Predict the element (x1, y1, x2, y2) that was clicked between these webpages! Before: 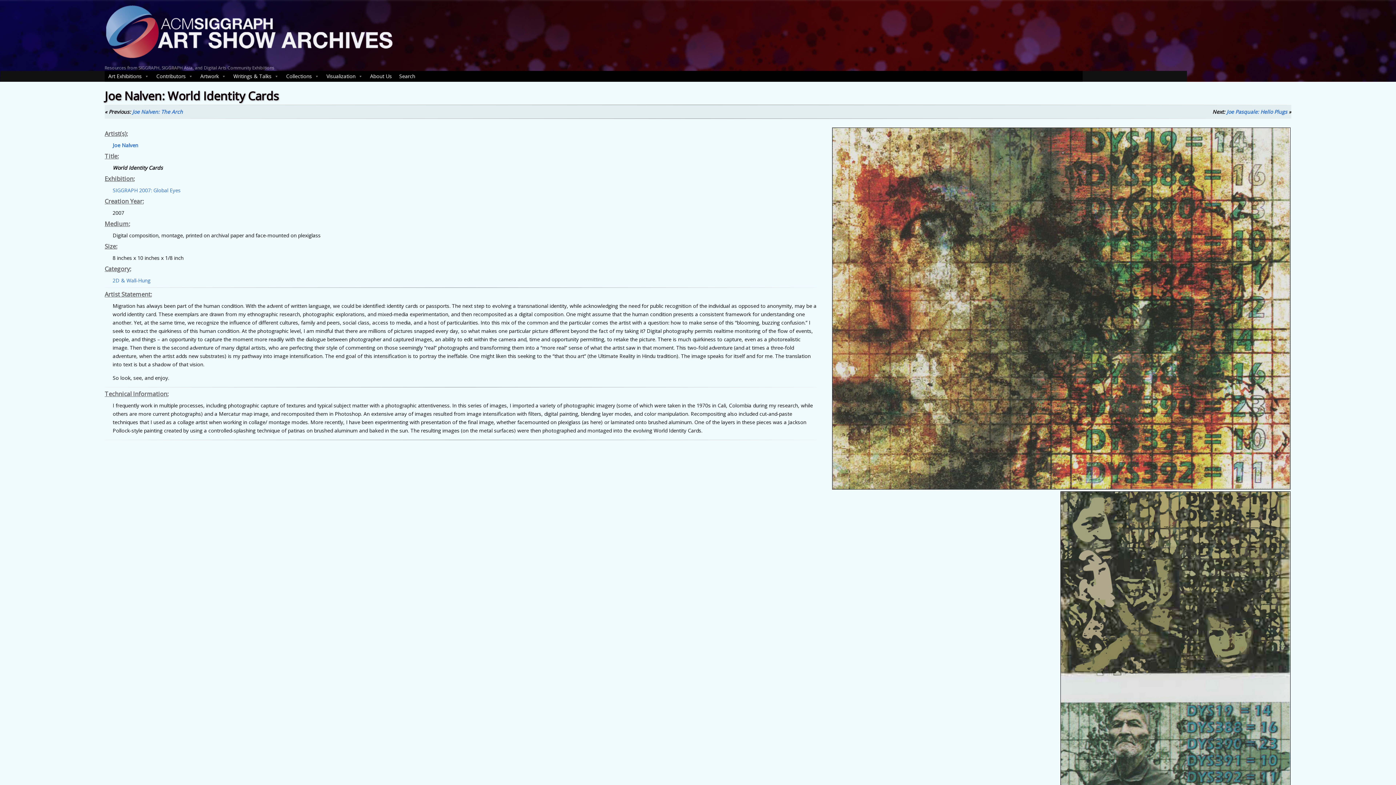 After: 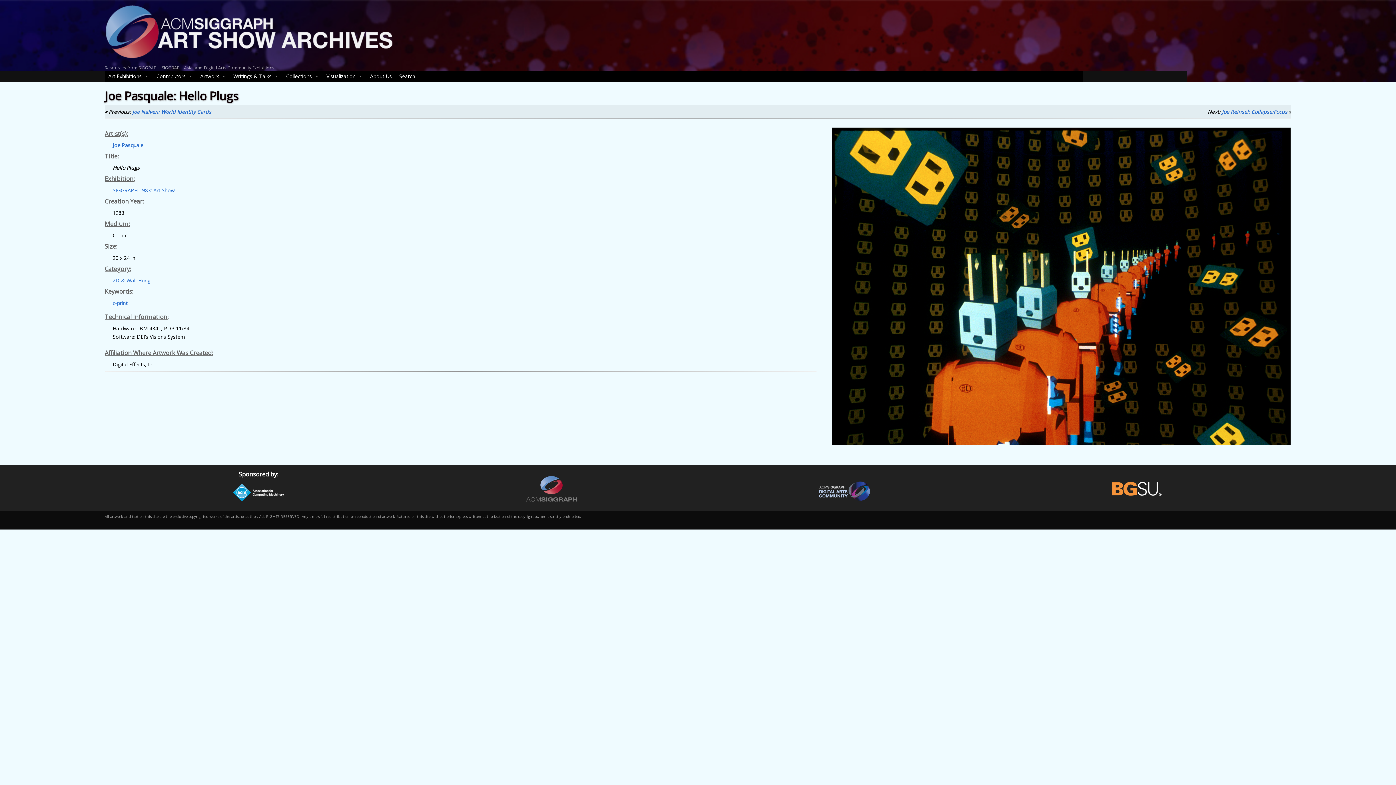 Action: label: Joe Pasquale: Hello Plugs bbox: (1226, 108, 1287, 115)